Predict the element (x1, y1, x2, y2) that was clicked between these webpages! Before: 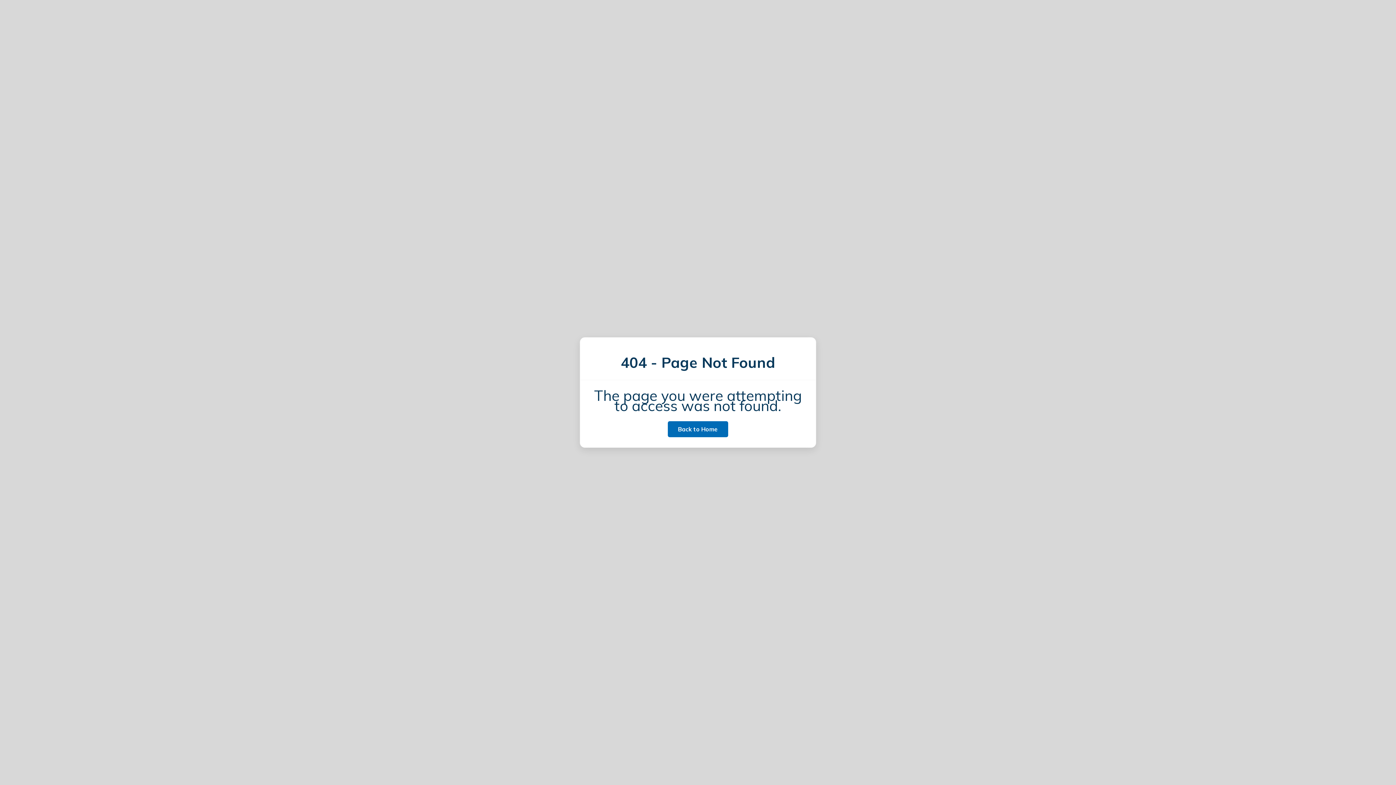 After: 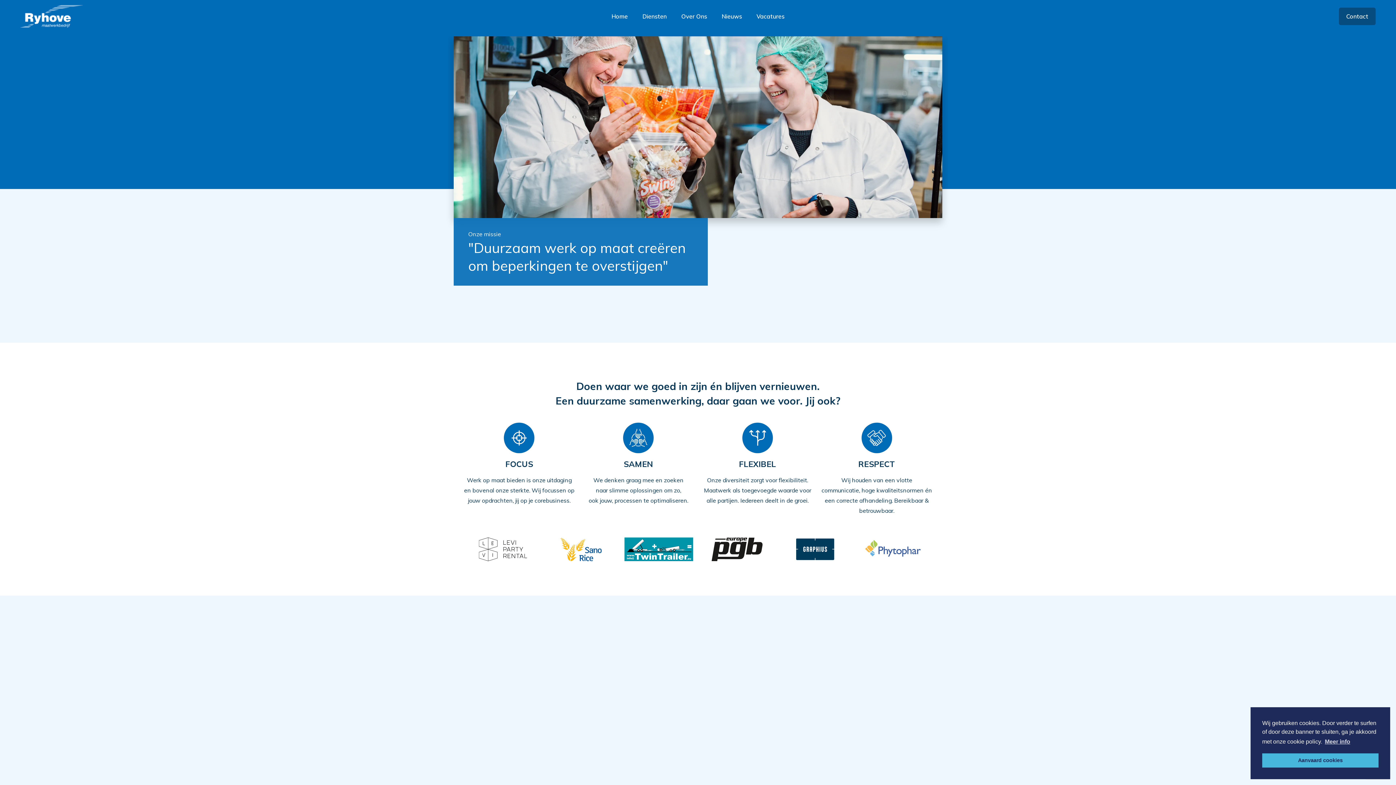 Action: label: Back to Home bbox: (668, 421, 728, 437)